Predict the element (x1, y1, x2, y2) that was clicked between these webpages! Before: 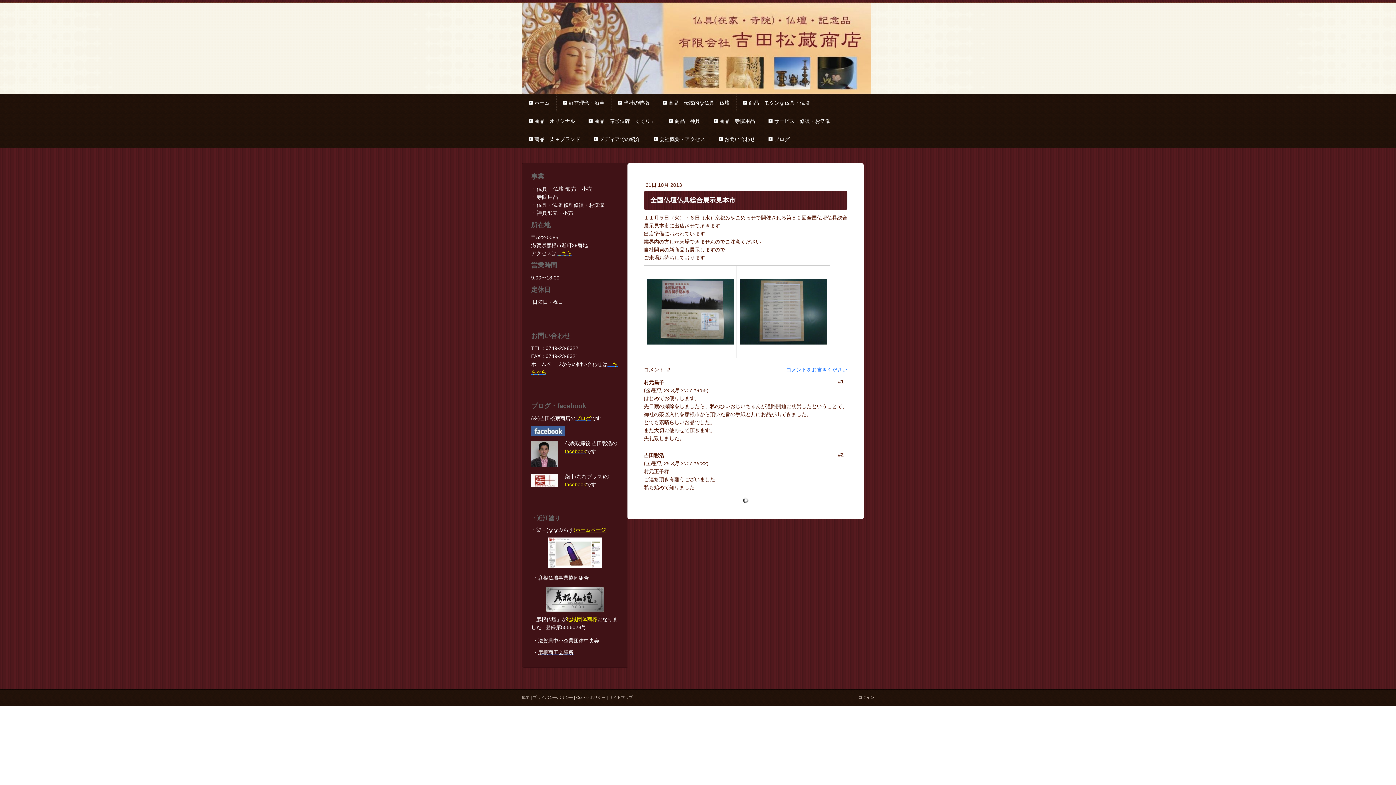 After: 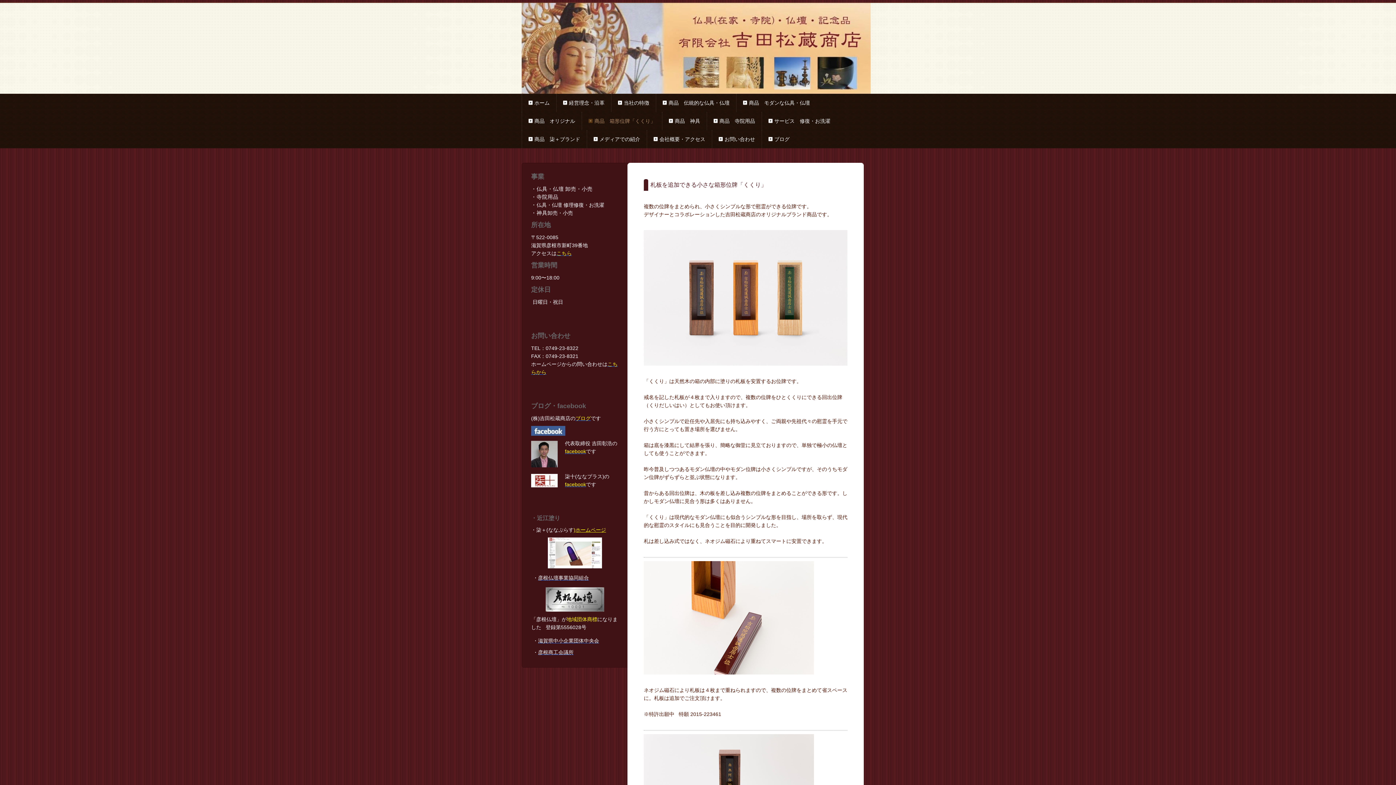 Action: bbox: (582, 112, 662, 130) label: 商品　箱形位牌「くくり」